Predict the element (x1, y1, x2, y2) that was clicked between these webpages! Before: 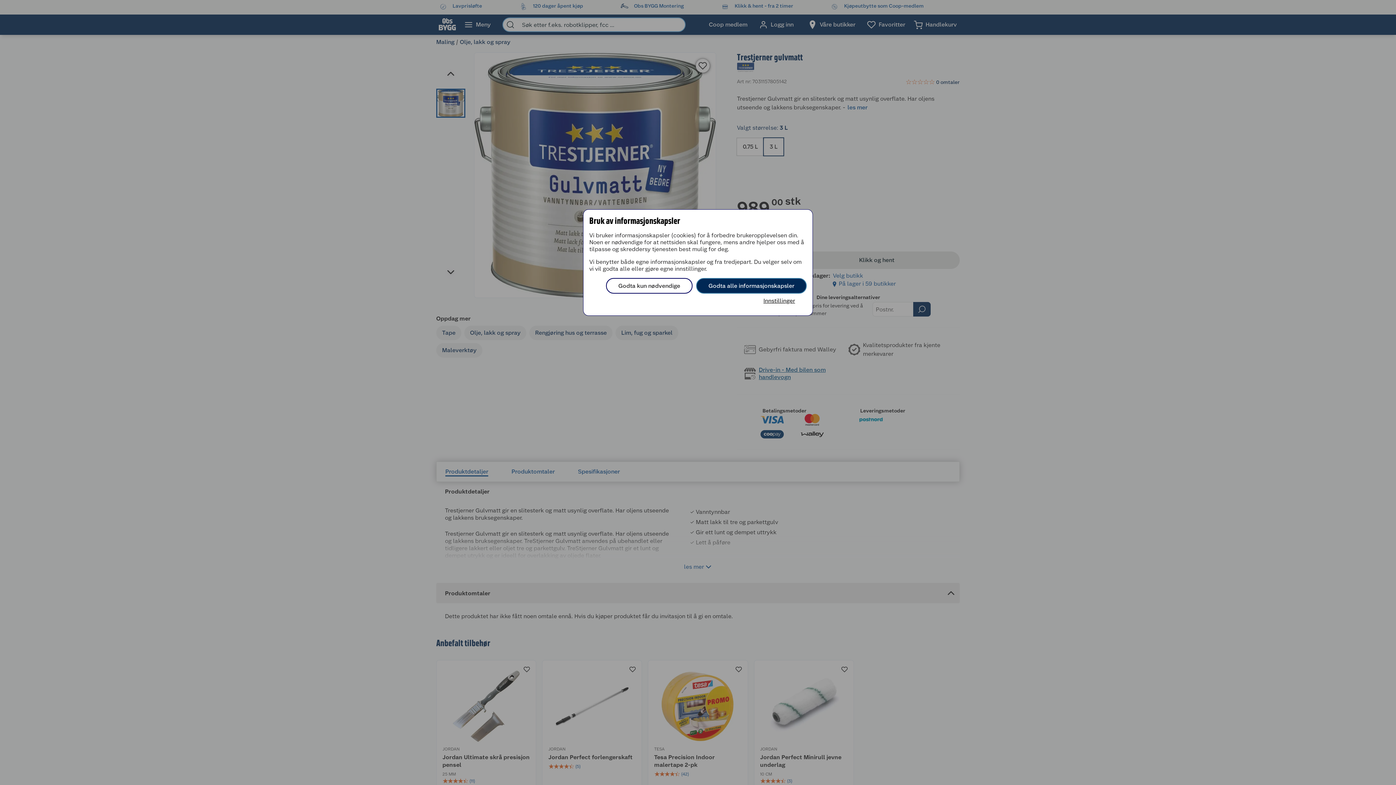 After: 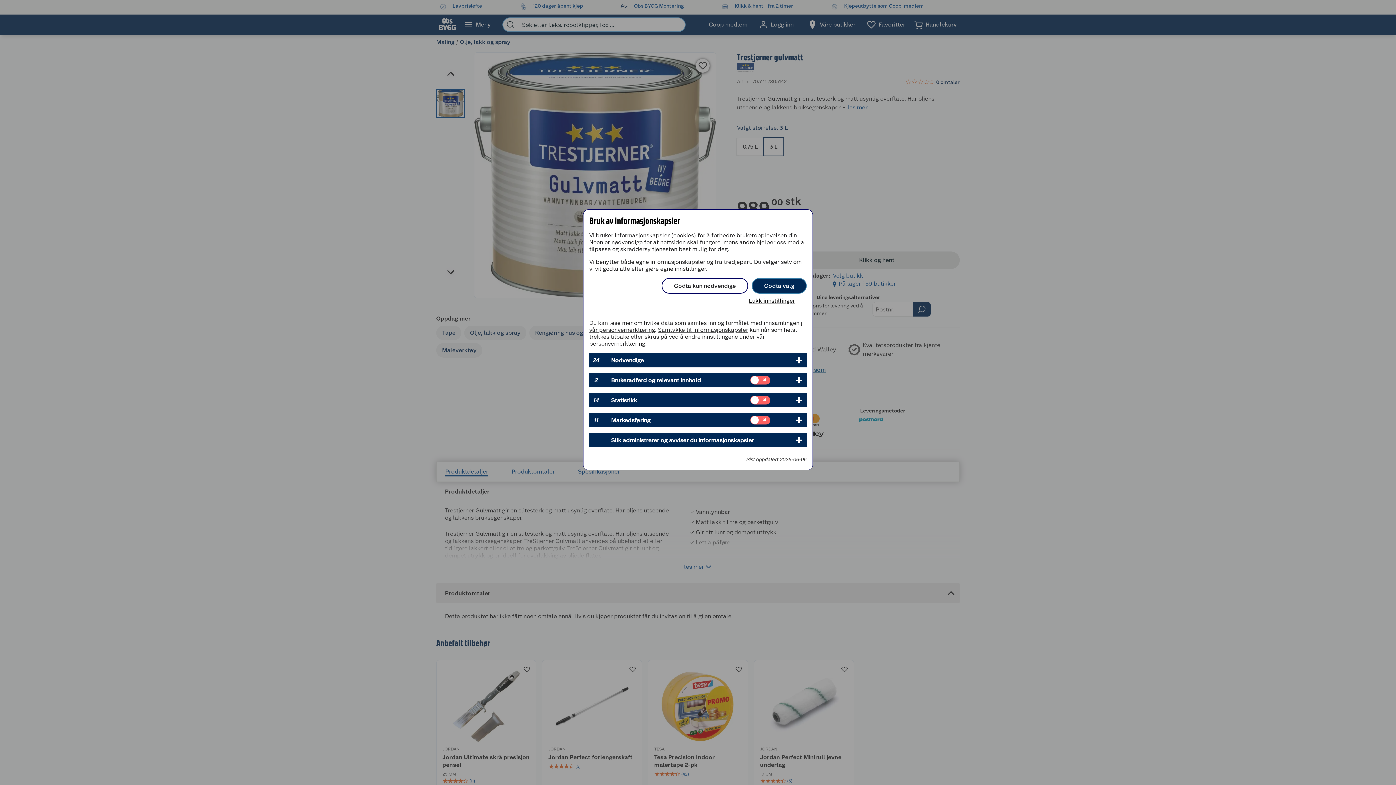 Action: label: Innstillinger bbox: (752, 293, 806, 308)